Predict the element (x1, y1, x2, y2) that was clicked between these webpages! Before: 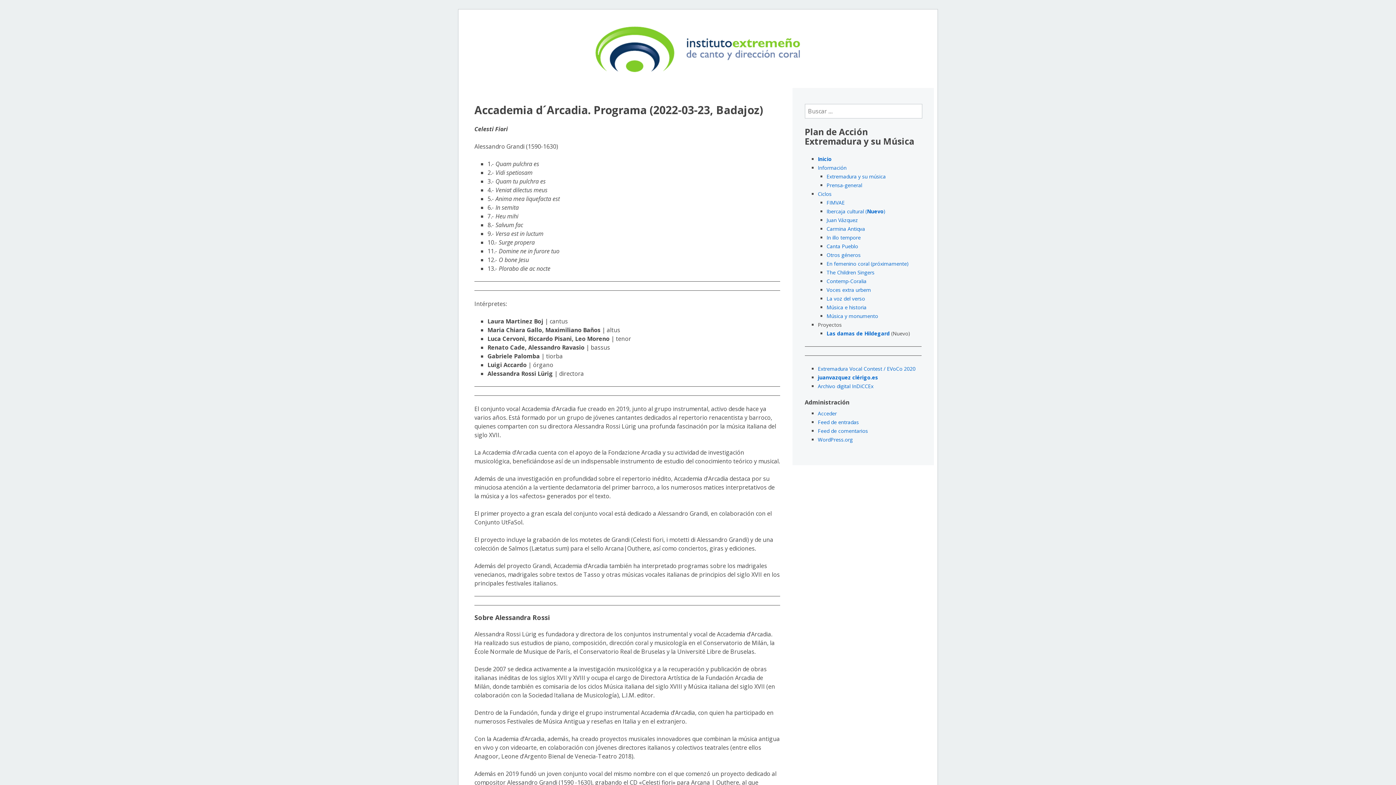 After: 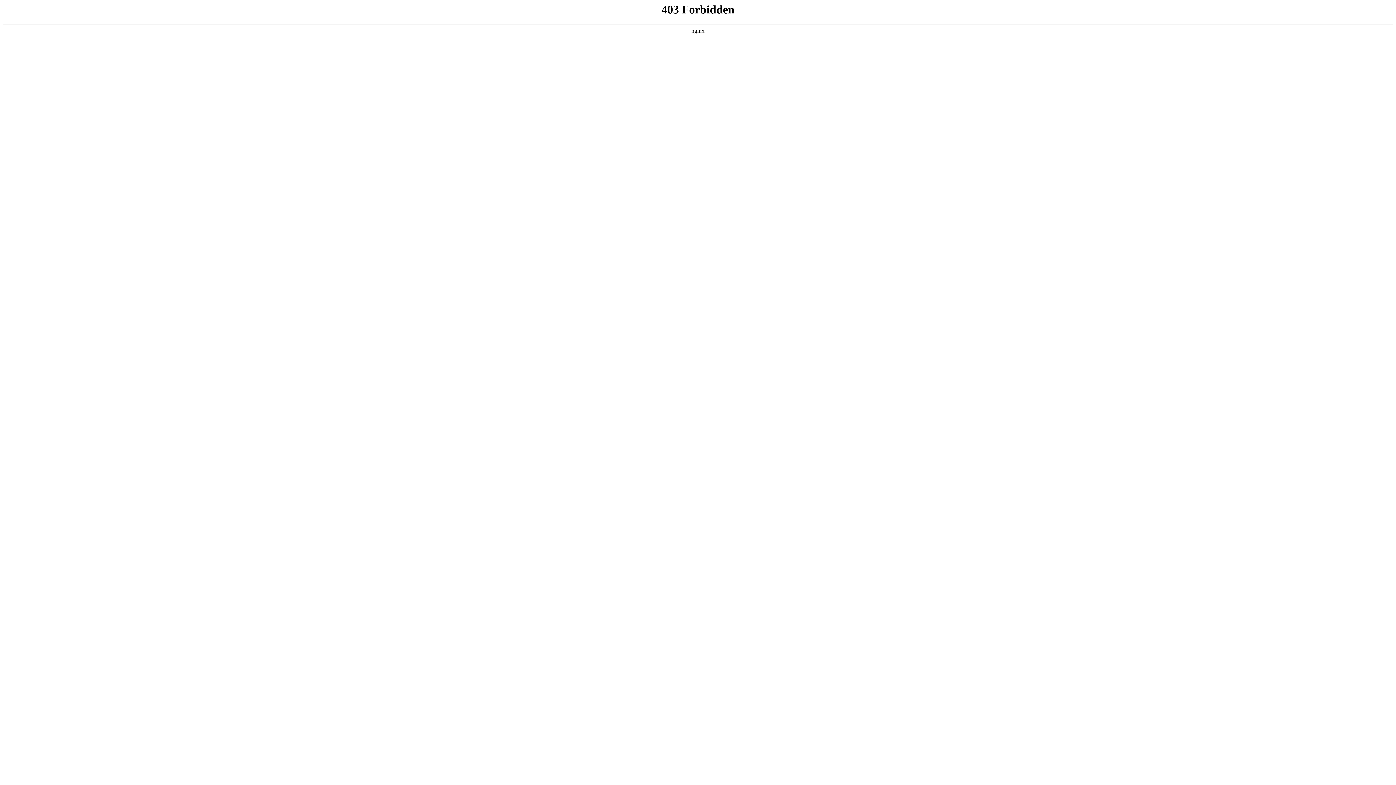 Action: label: WordPress.org bbox: (818, 436, 852, 443)